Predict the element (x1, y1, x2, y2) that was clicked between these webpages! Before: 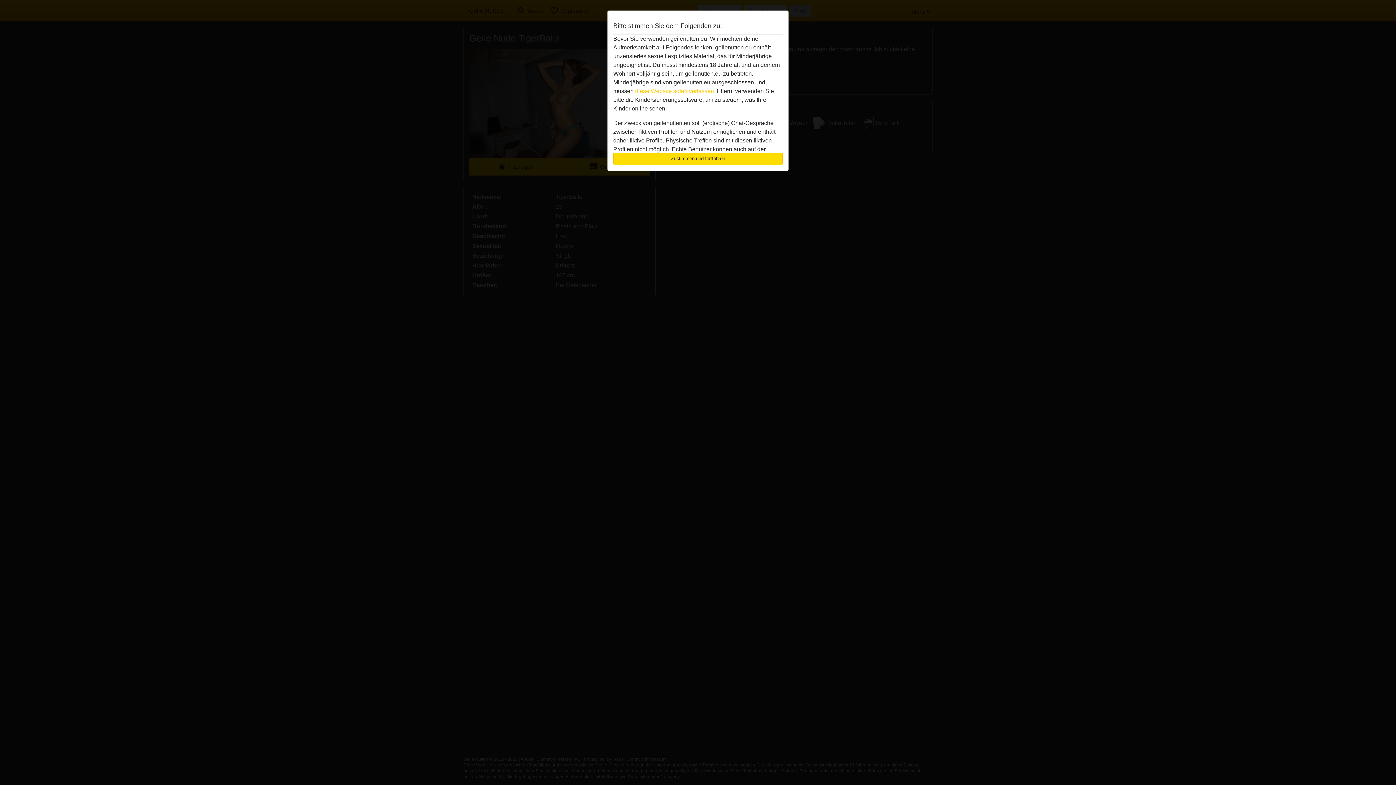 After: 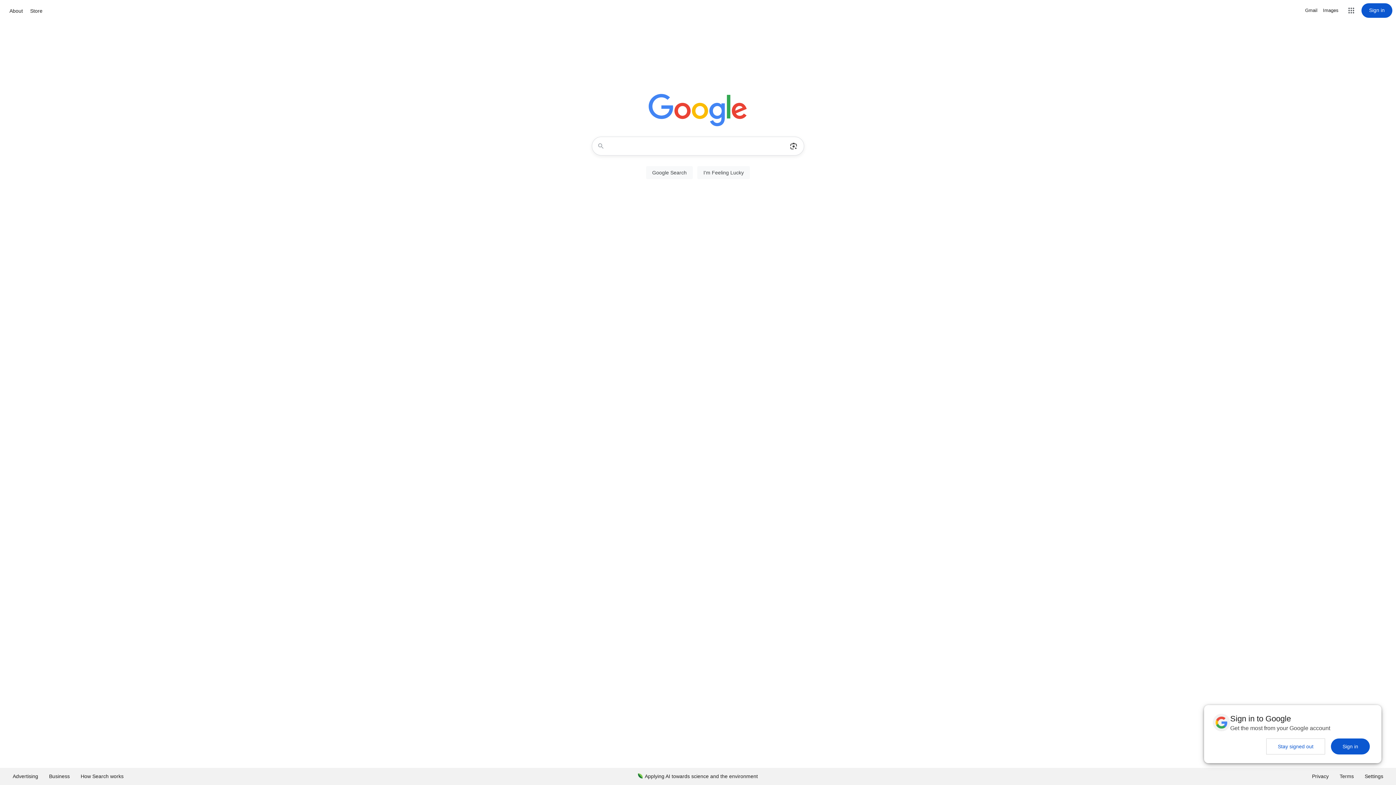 Action: bbox: (635, 88, 715, 94) label: diese Website sofert verlassen.